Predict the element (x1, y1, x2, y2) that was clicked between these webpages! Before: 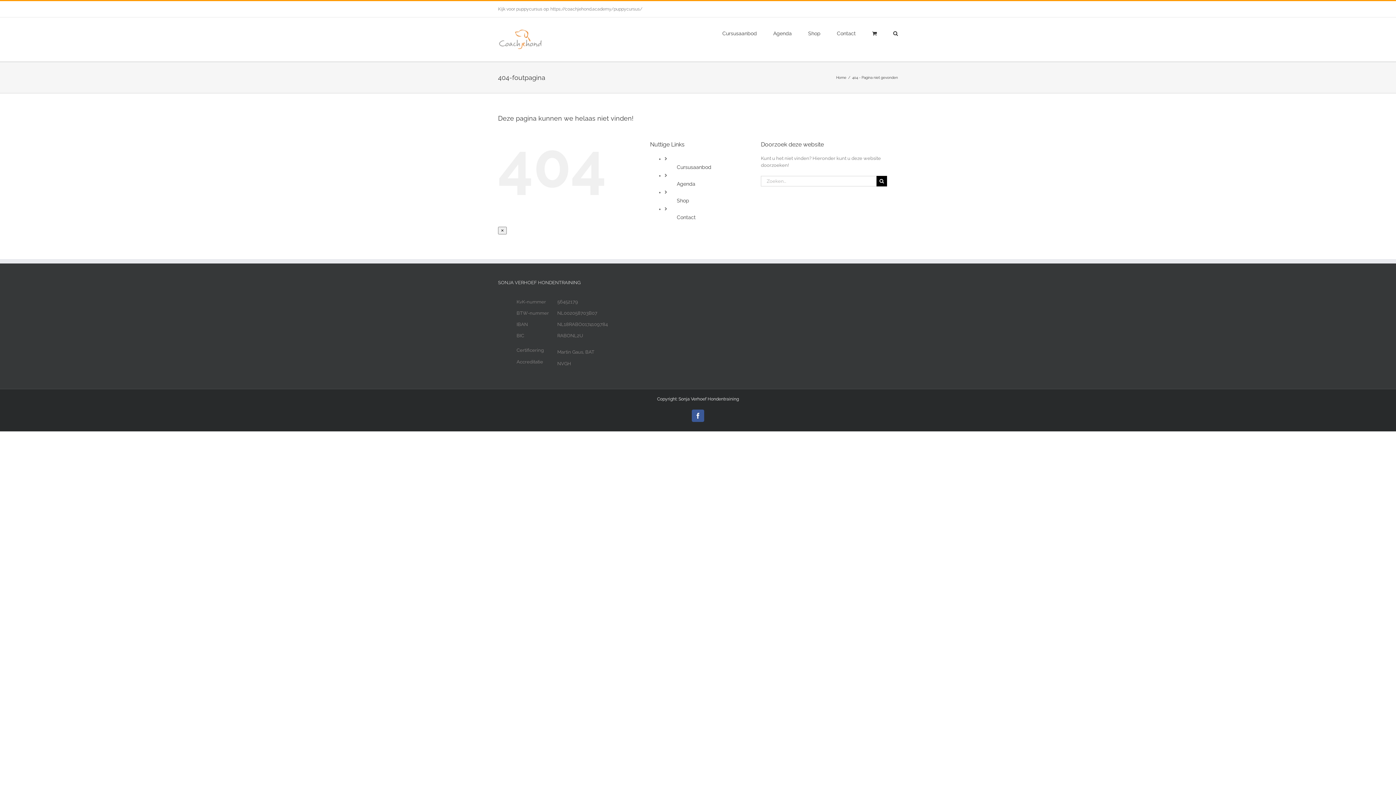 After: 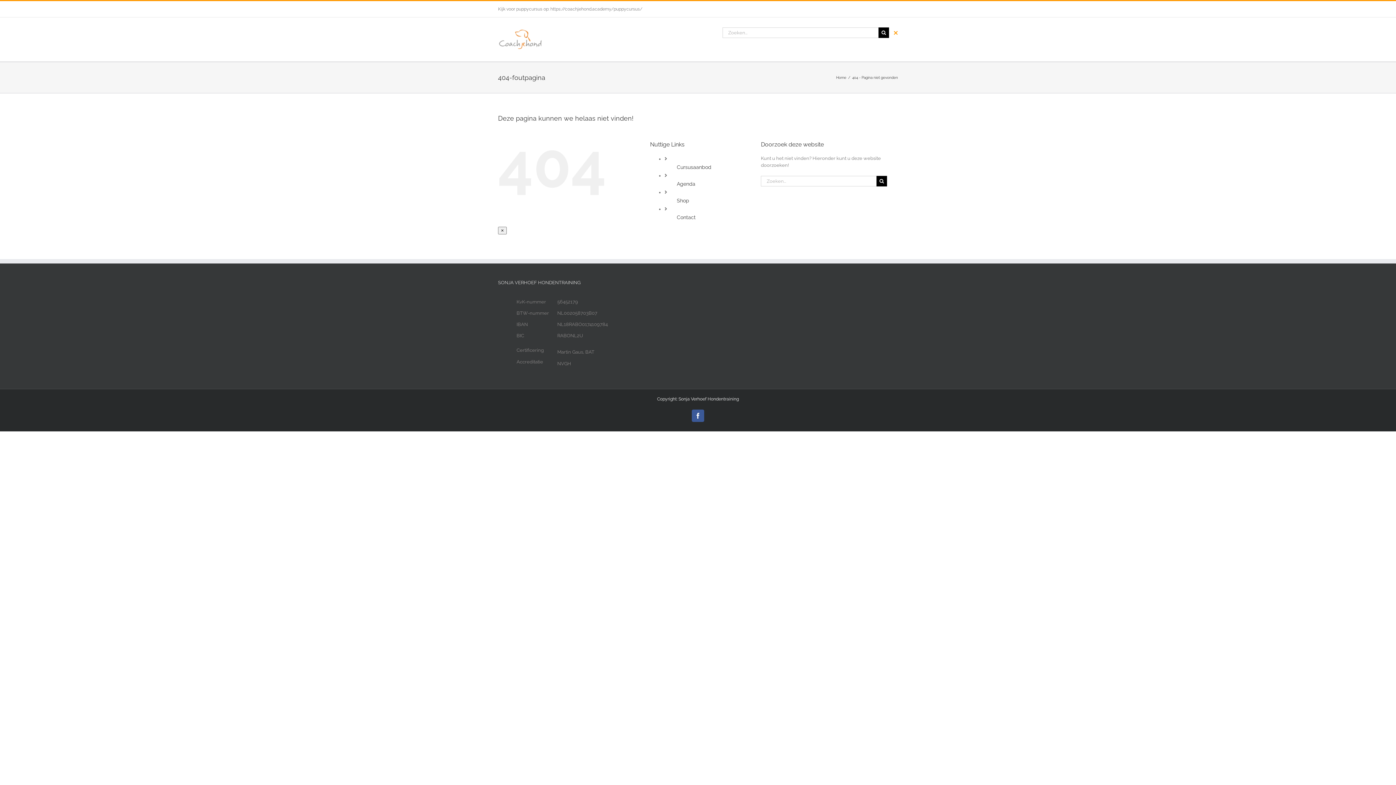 Action: label: Zoeken bbox: (893, 17, 898, 48)